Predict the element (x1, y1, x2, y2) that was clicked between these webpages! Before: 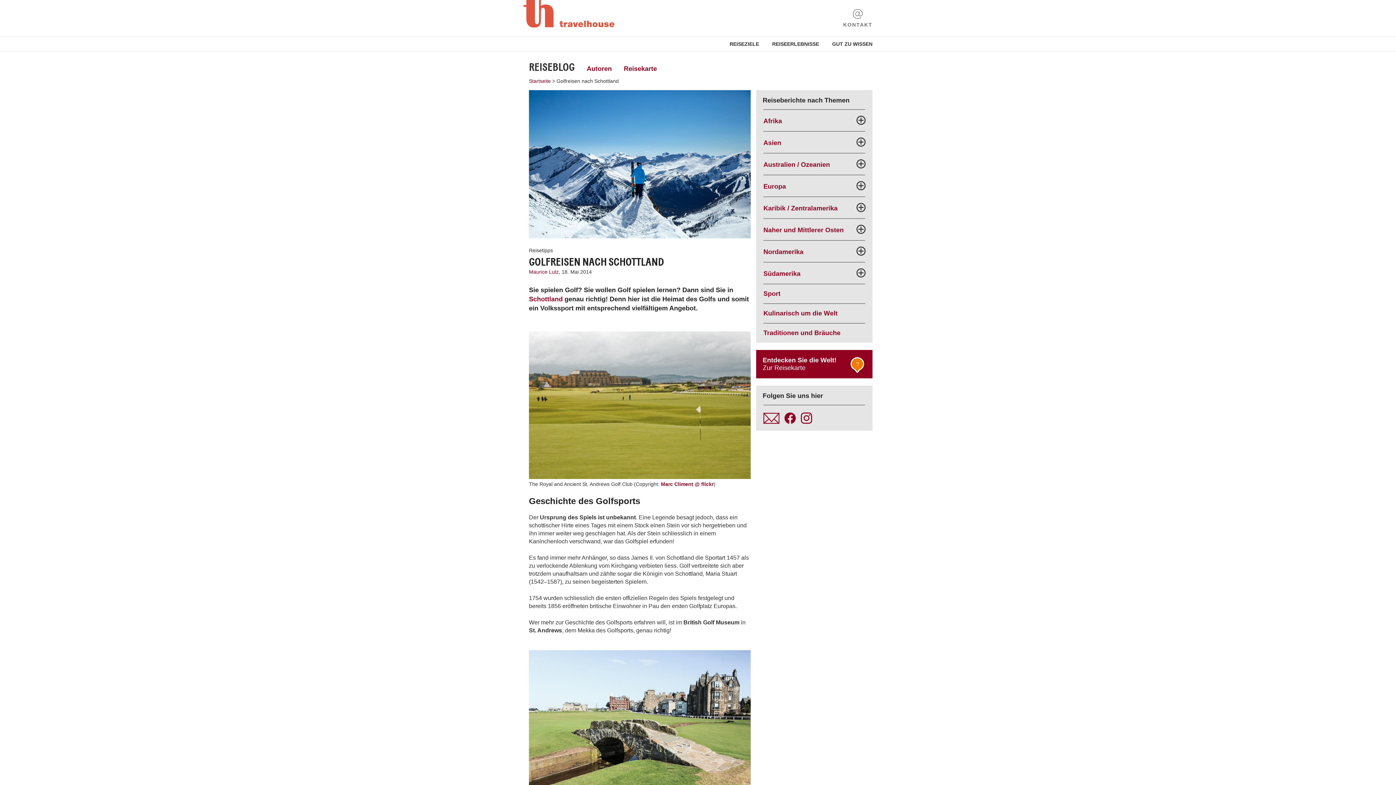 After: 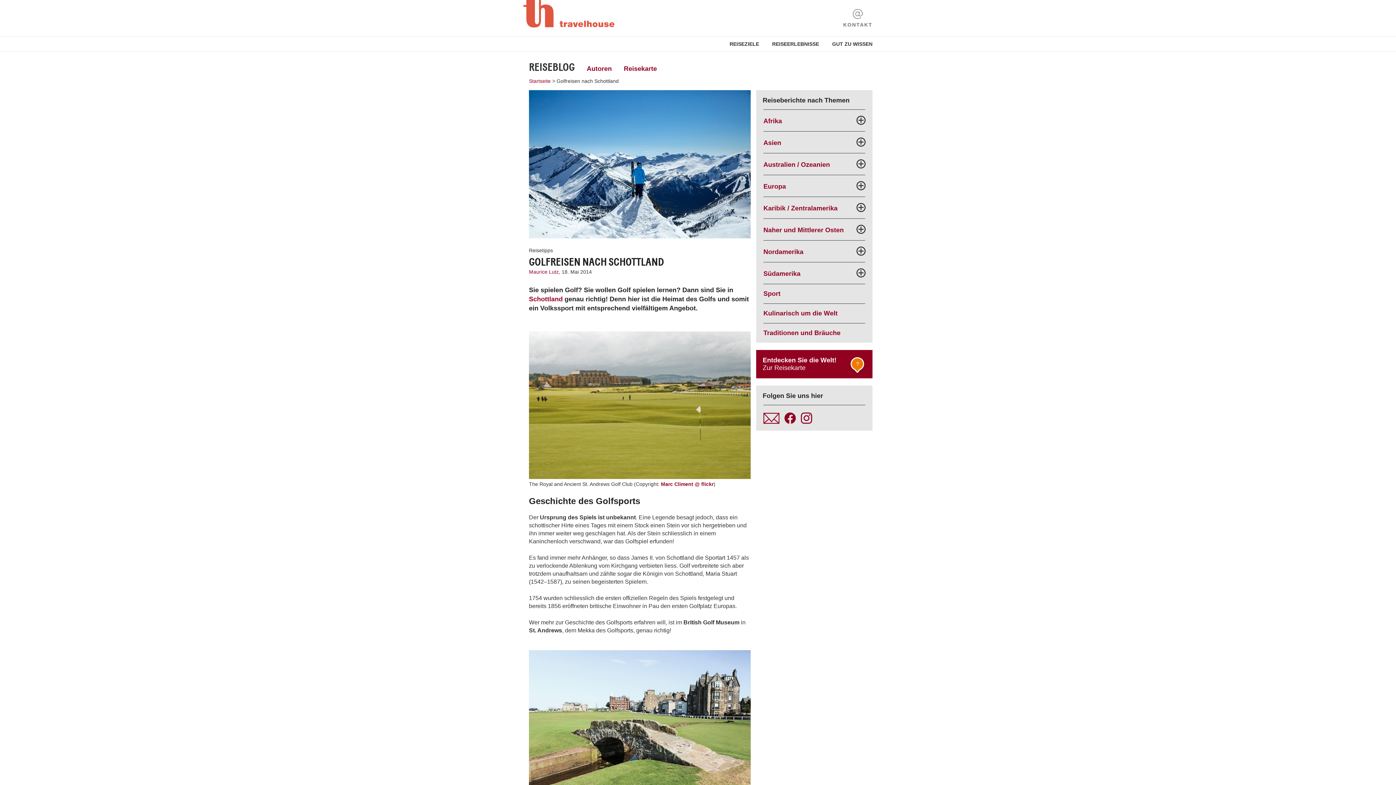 Action: bbox: (763, 413, 779, 424)